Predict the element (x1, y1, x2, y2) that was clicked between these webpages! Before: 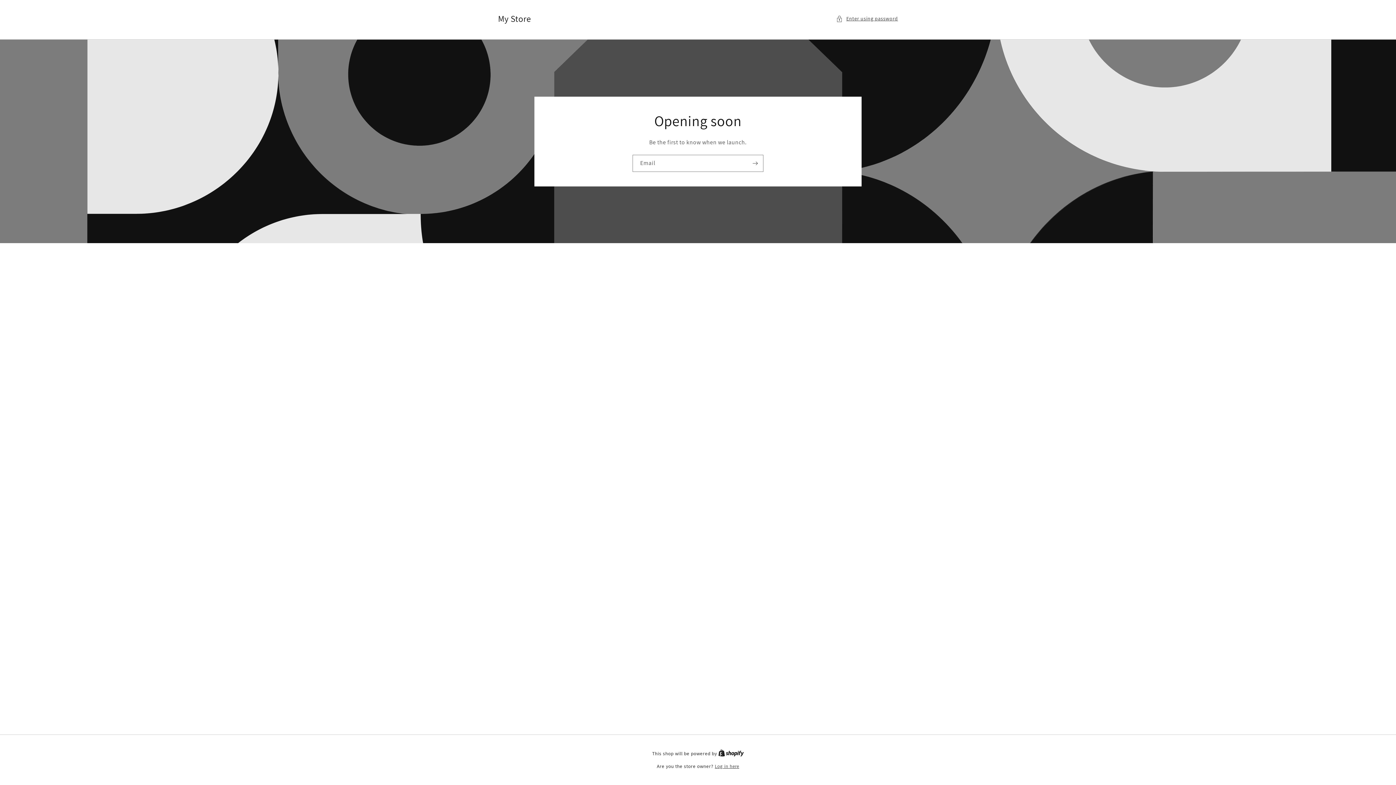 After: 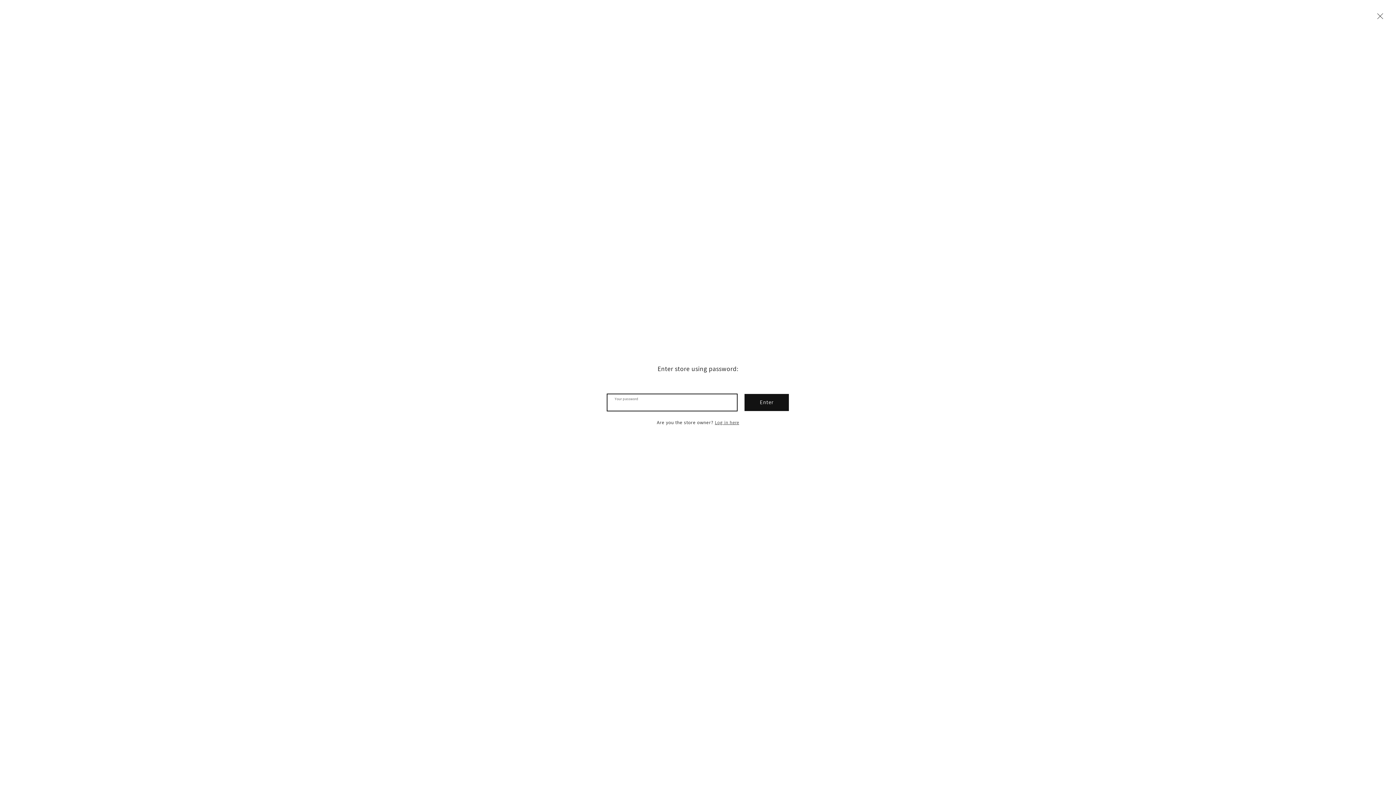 Action: label: Enter using password bbox: (836, 14, 898, 23)